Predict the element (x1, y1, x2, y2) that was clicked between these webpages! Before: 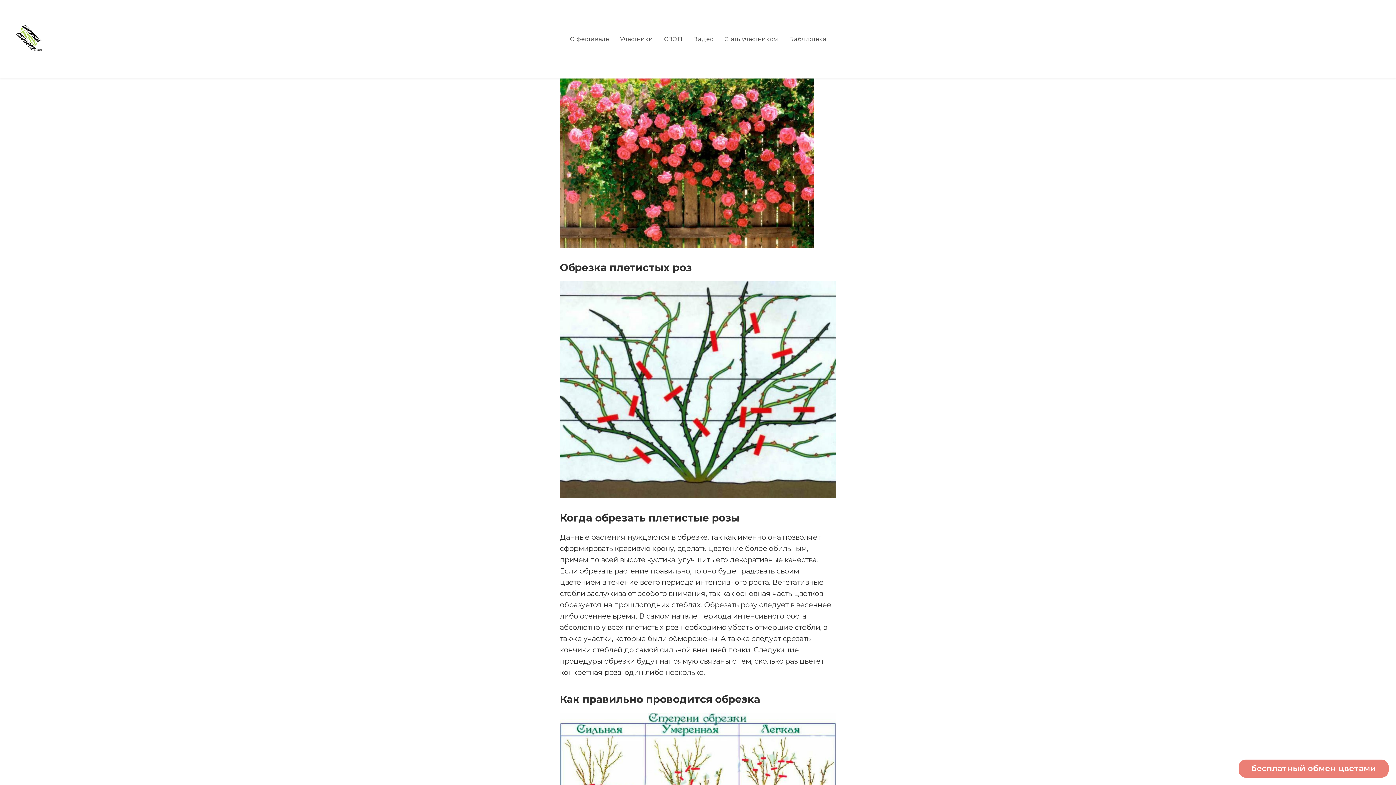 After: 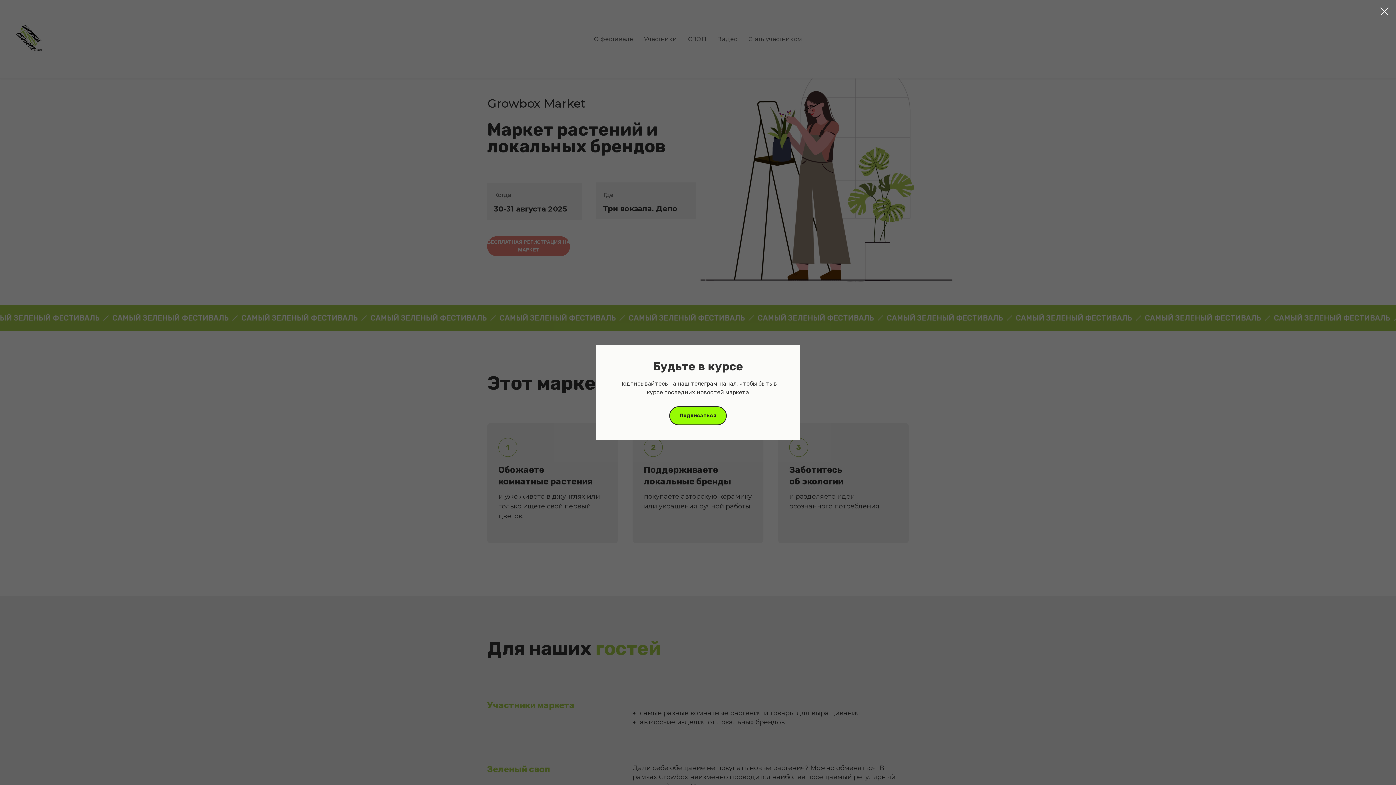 Action: bbox: (14, 24, 54, 52)